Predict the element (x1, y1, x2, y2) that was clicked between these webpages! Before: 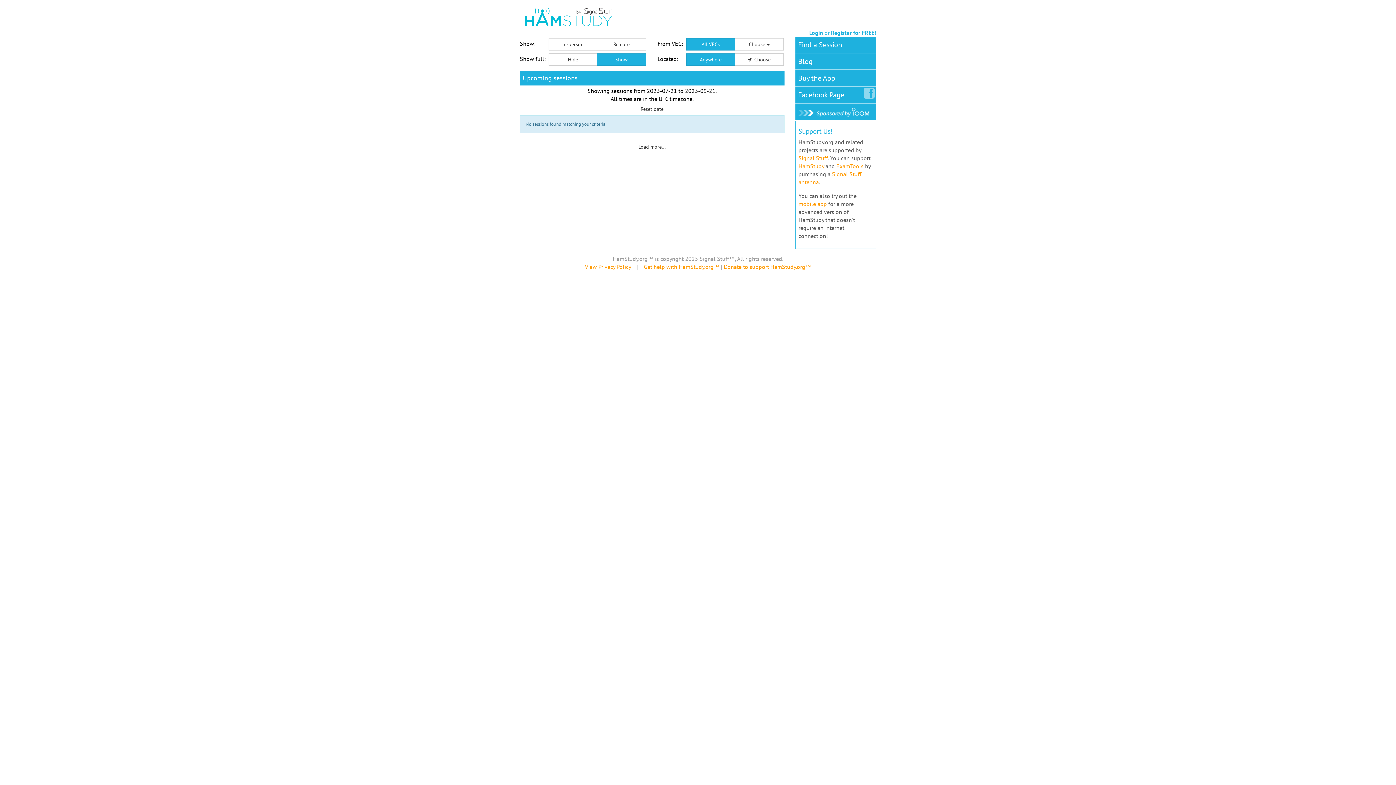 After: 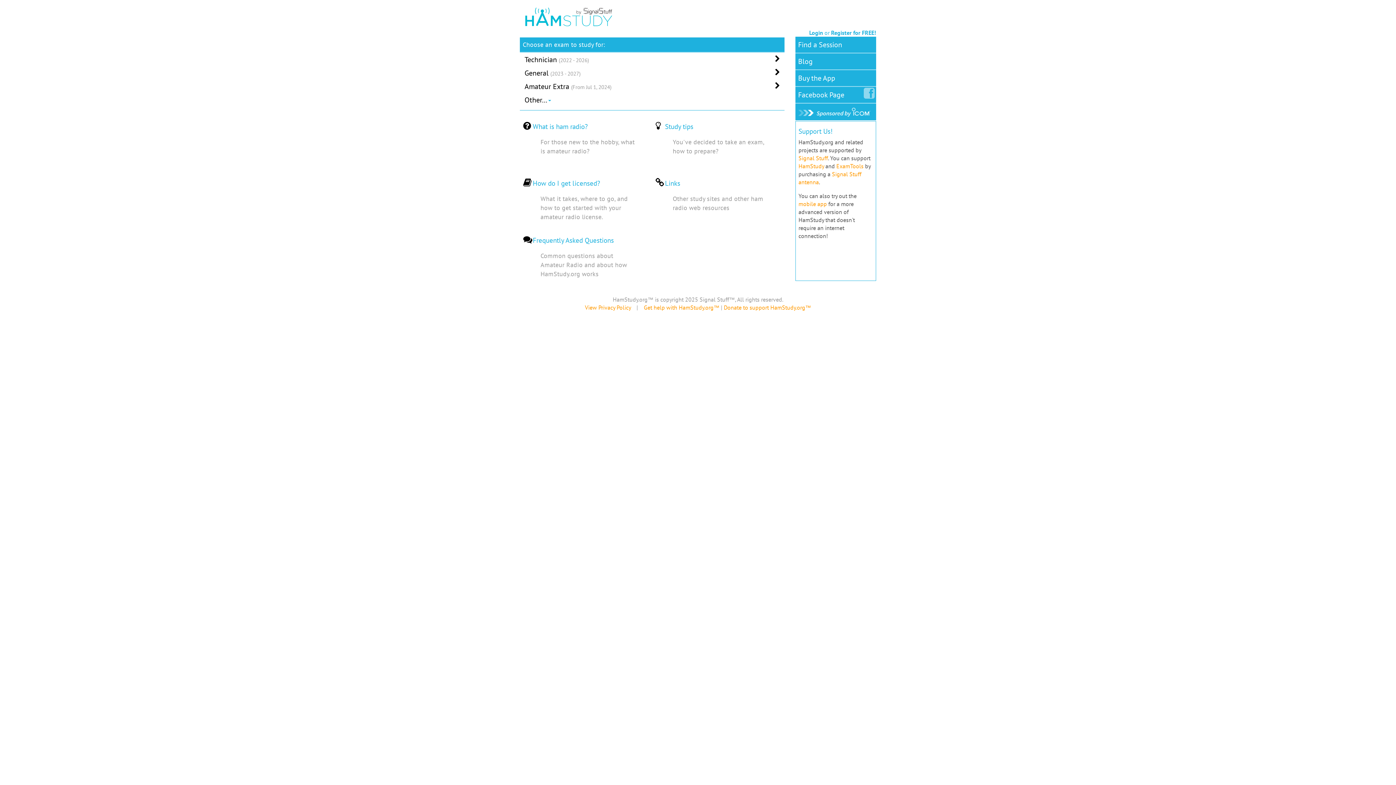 Action: label: HamStudy bbox: (798, 162, 824, 169)